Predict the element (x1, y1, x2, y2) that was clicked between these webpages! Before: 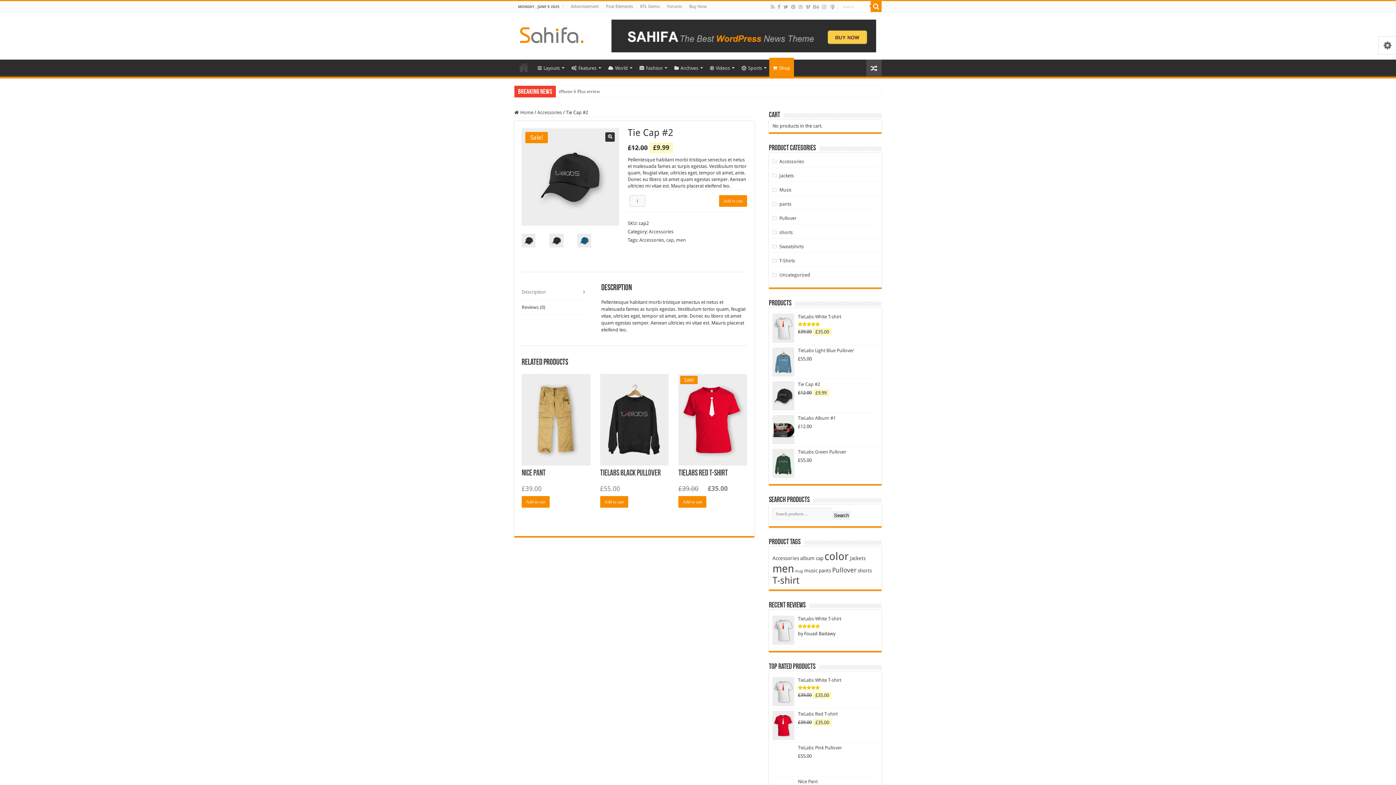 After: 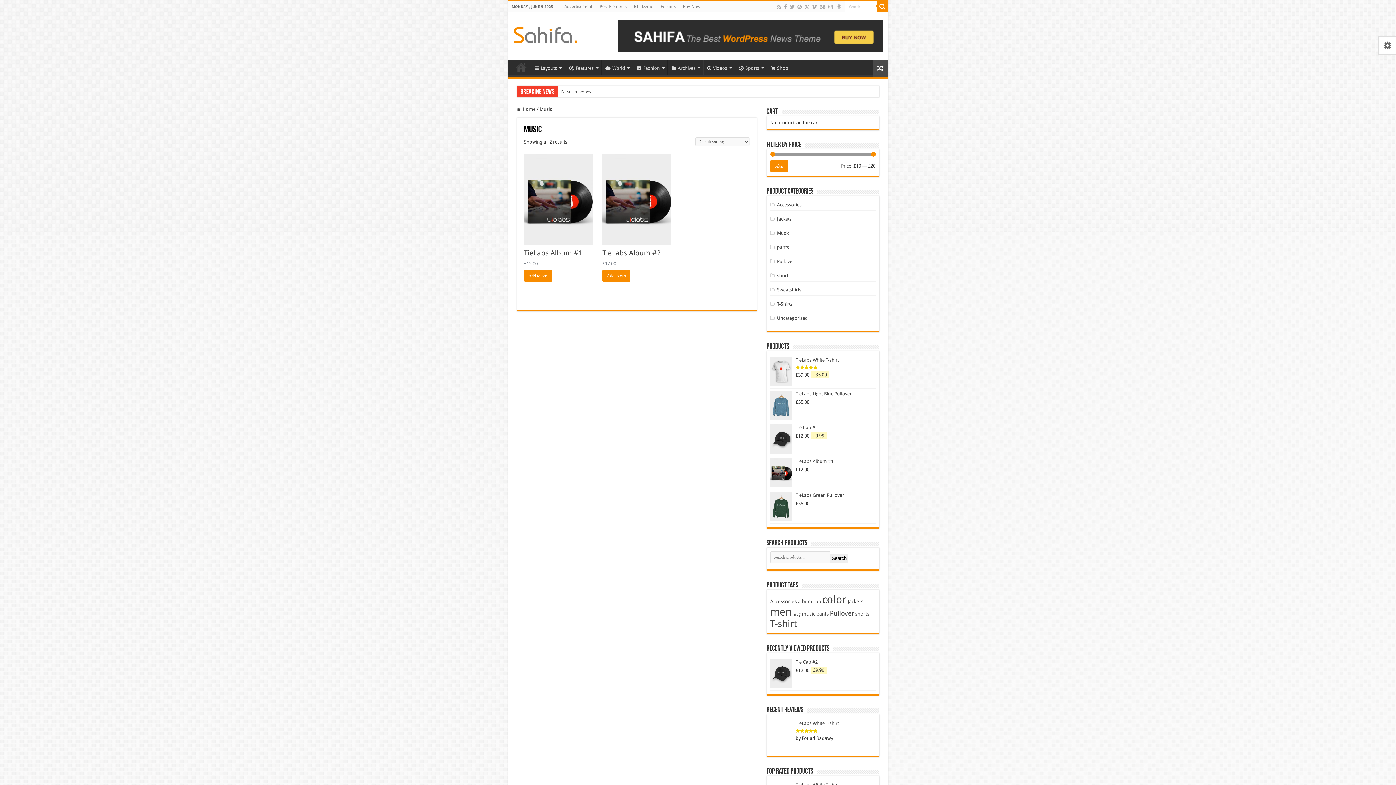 Action: bbox: (779, 187, 791, 192) label: Music